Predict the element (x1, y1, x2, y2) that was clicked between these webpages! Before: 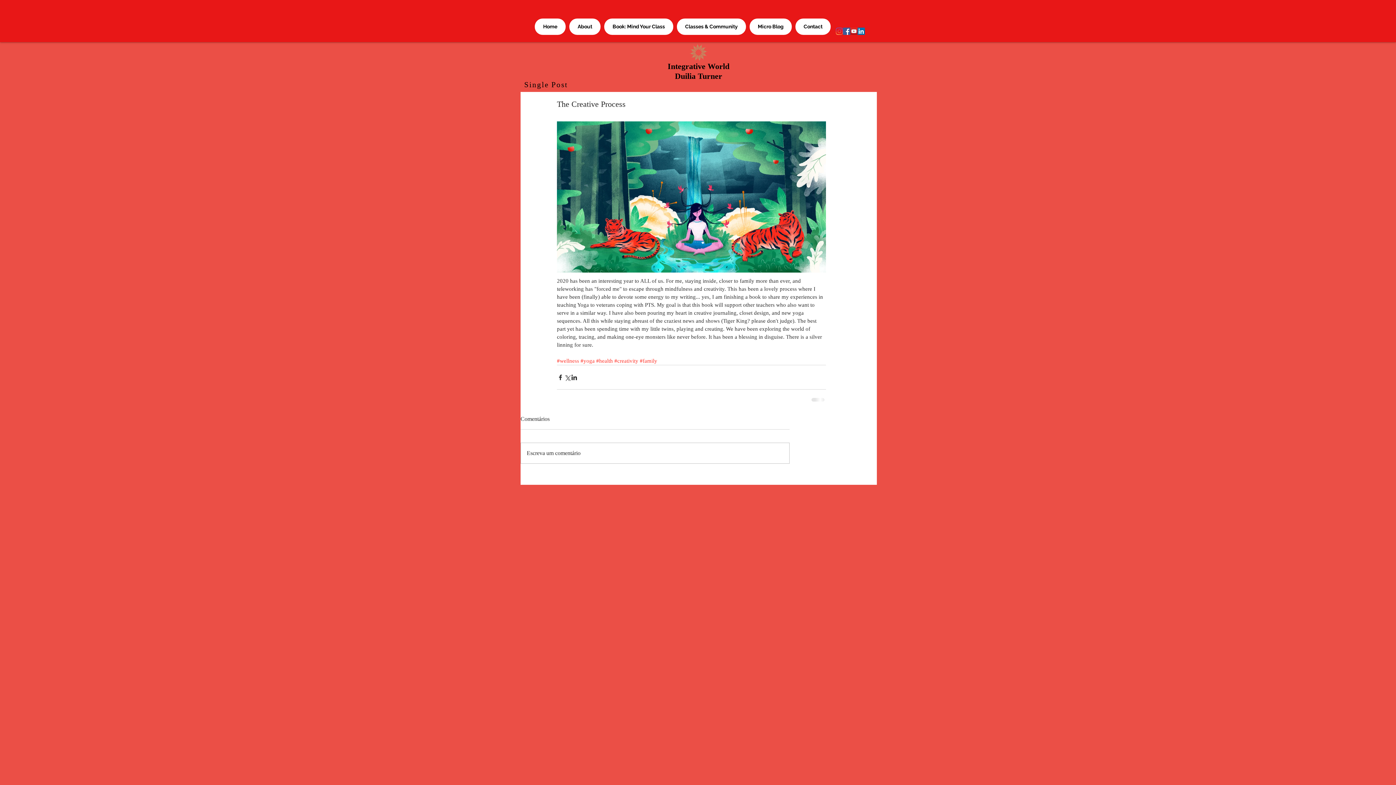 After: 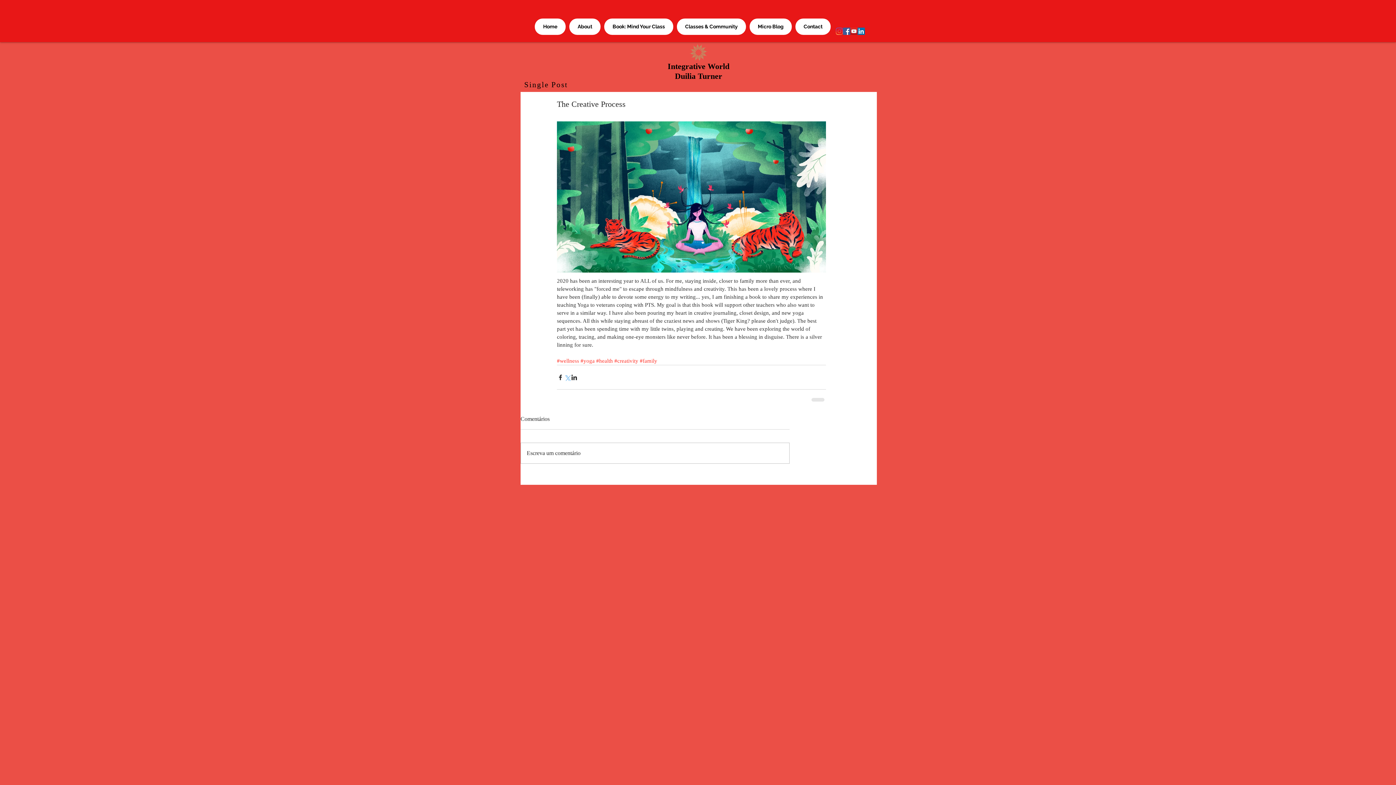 Action: bbox: (564, 374, 570, 381) label: Share via X (Twitter)